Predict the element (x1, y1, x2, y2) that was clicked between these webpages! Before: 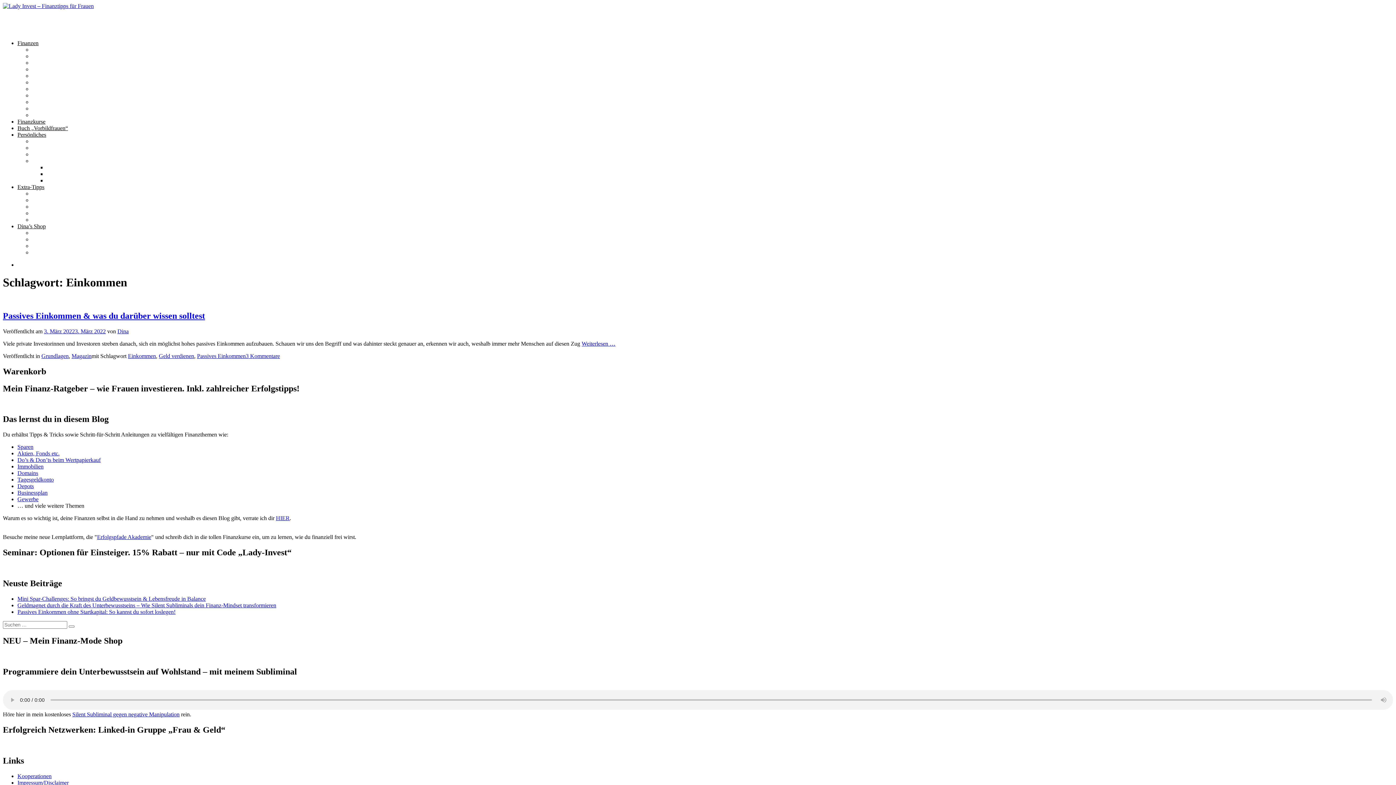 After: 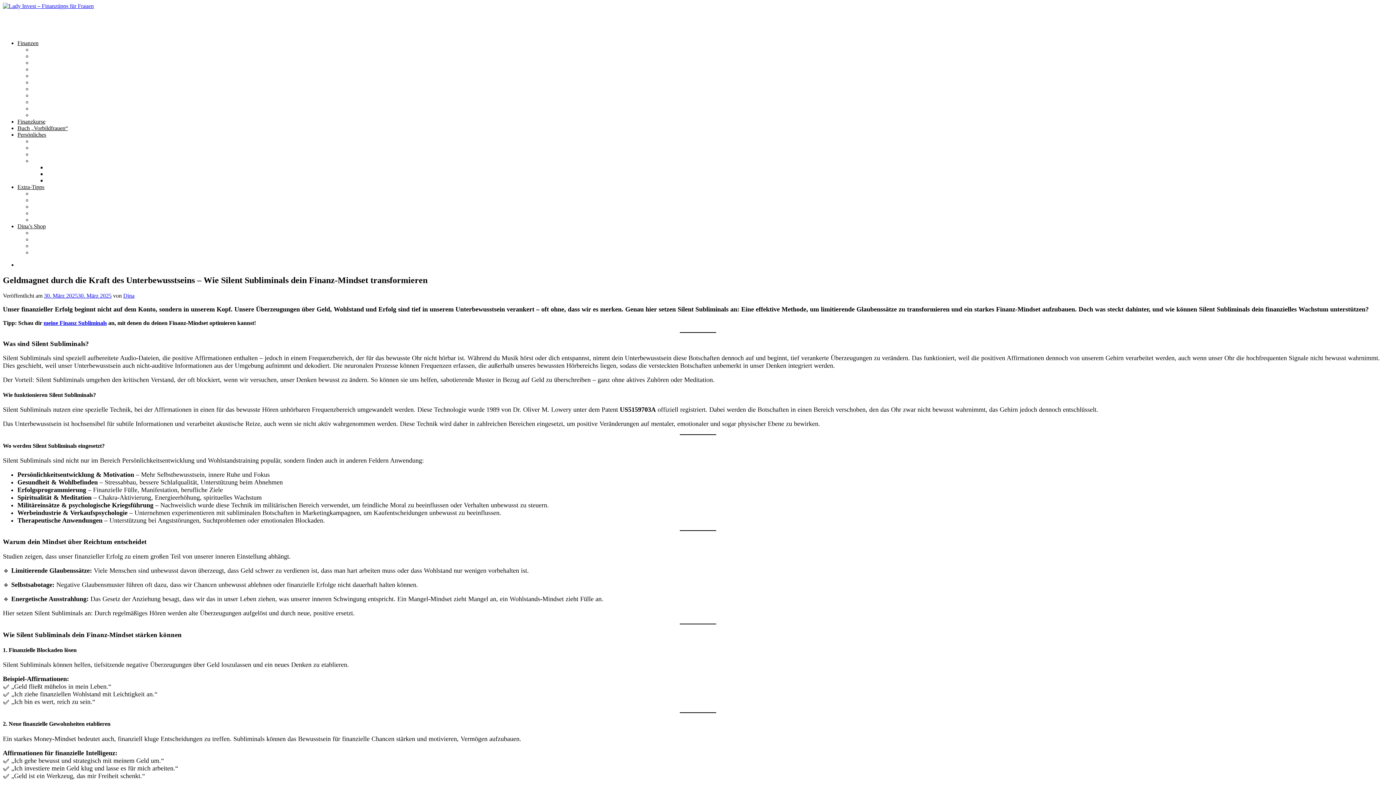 Action: bbox: (17, 602, 276, 608) label: Geldmagnet durch die Kraft des Unterbewusstseins – Wie Silent Subliminals dein Finanz-Mindset transformieren